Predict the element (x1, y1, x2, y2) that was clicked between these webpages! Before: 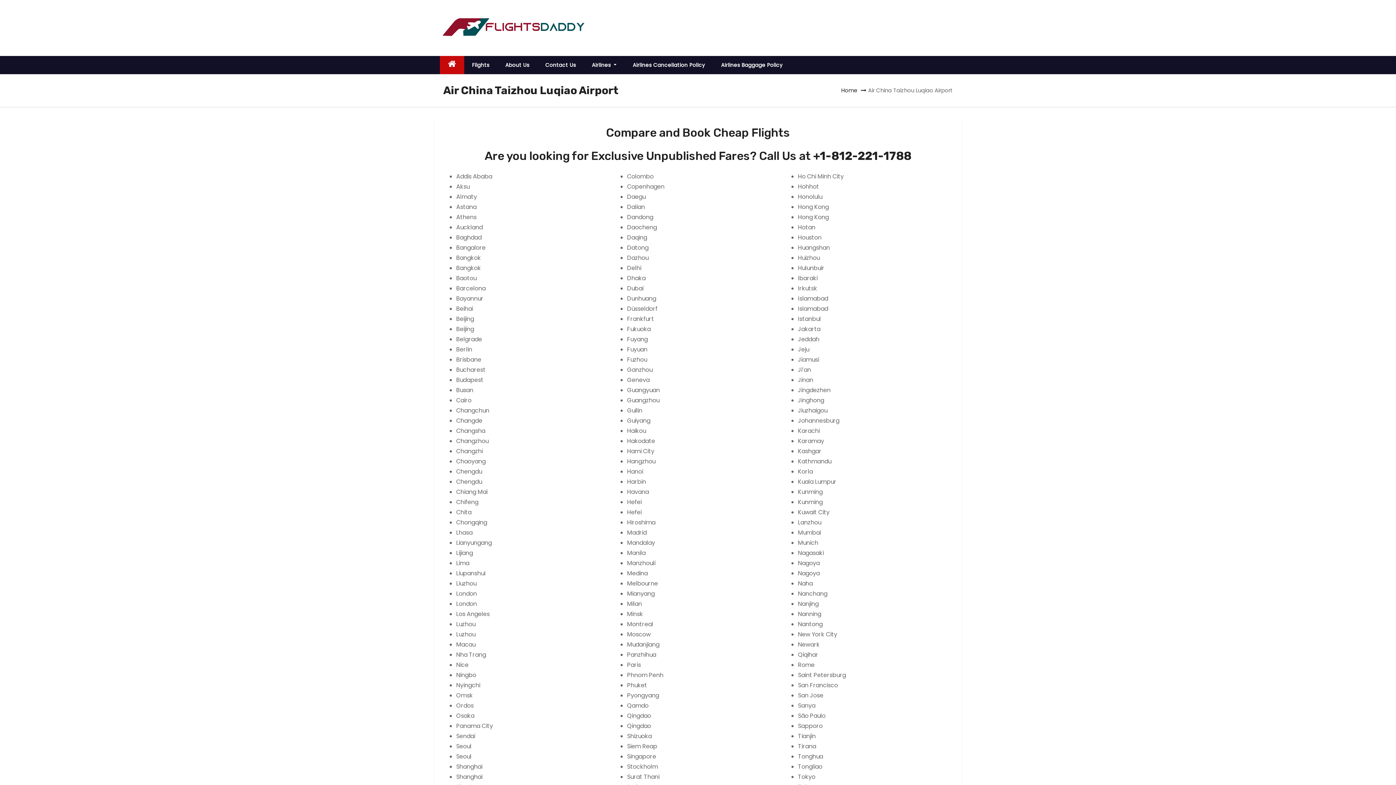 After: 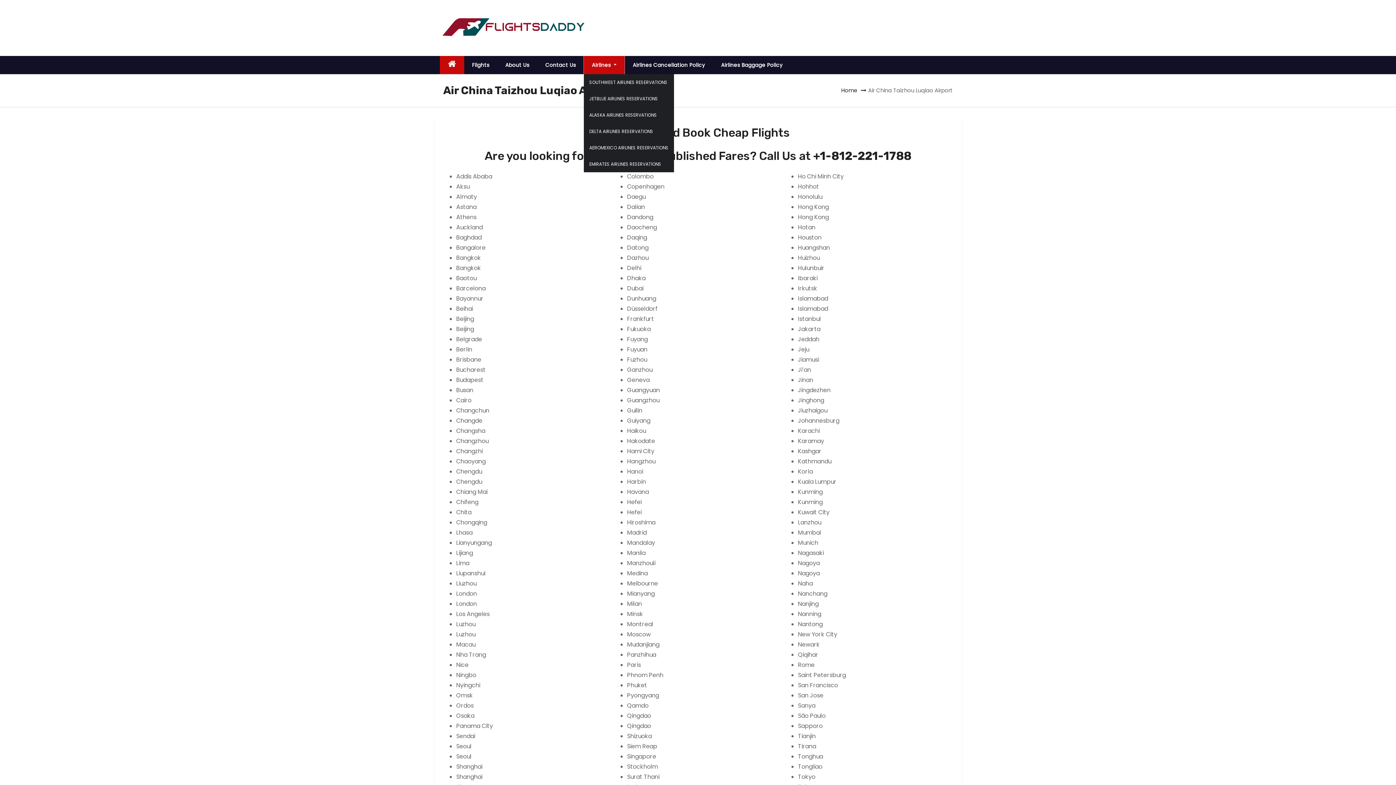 Action: label: Airlines  bbox: (584, 55, 624, 74)